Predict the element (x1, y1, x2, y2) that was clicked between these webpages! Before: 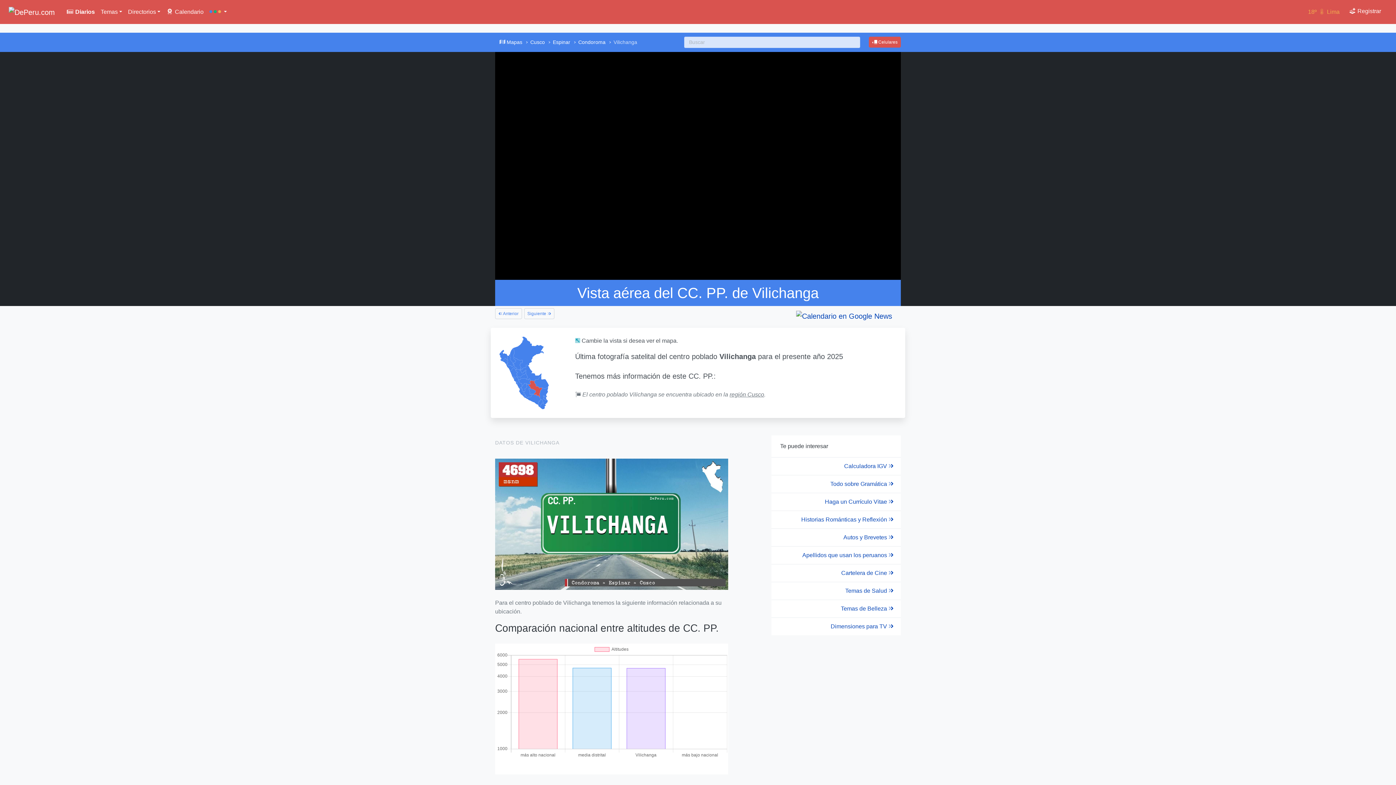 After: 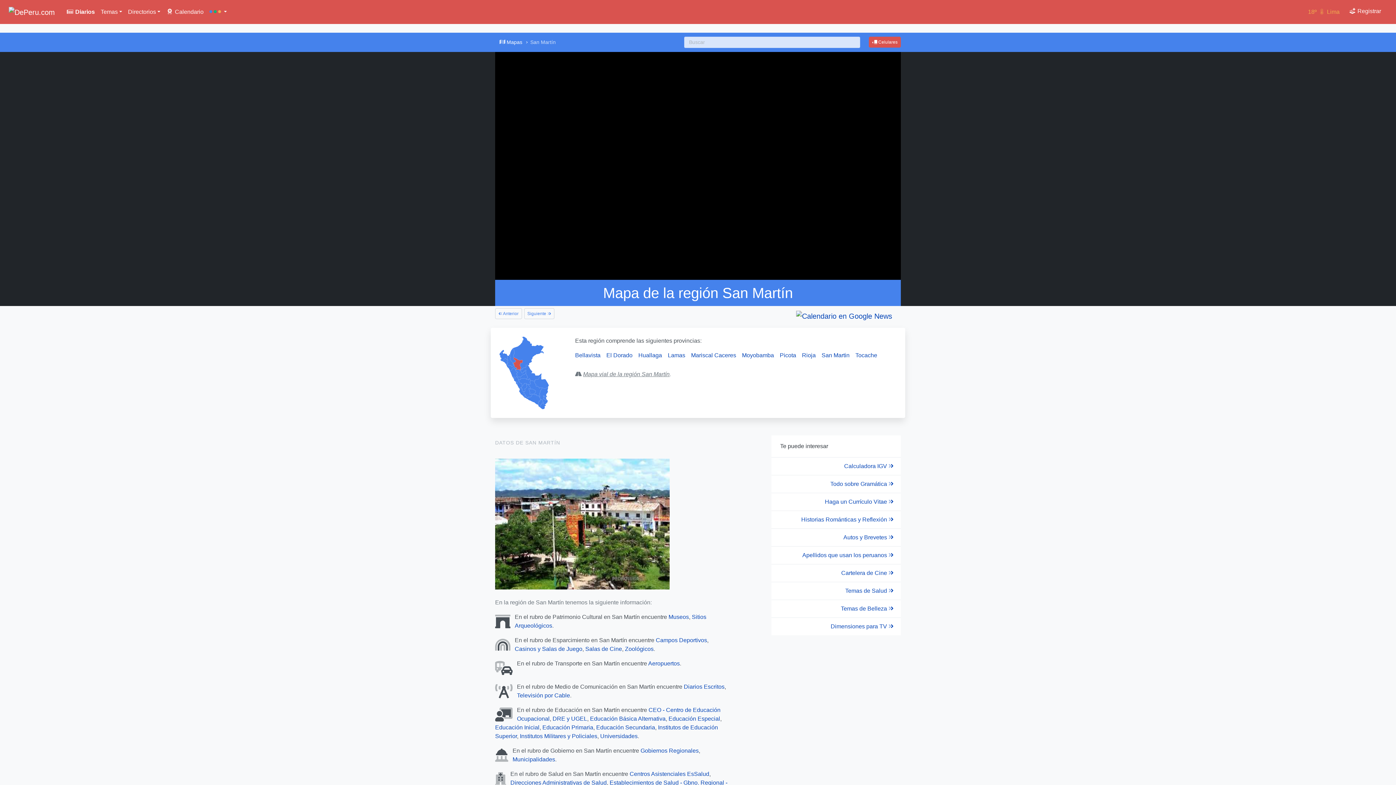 Action: bbox: (513, 357, 522, 370)